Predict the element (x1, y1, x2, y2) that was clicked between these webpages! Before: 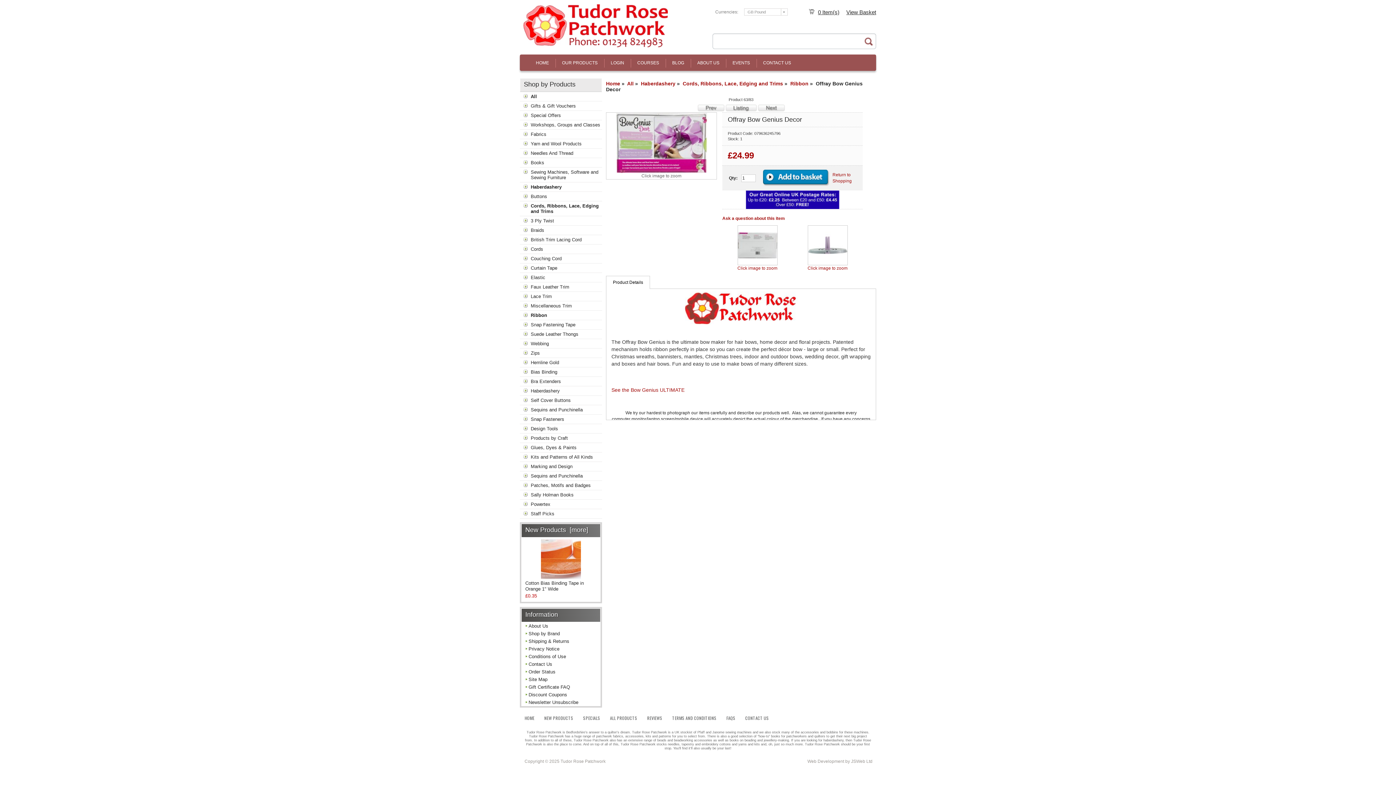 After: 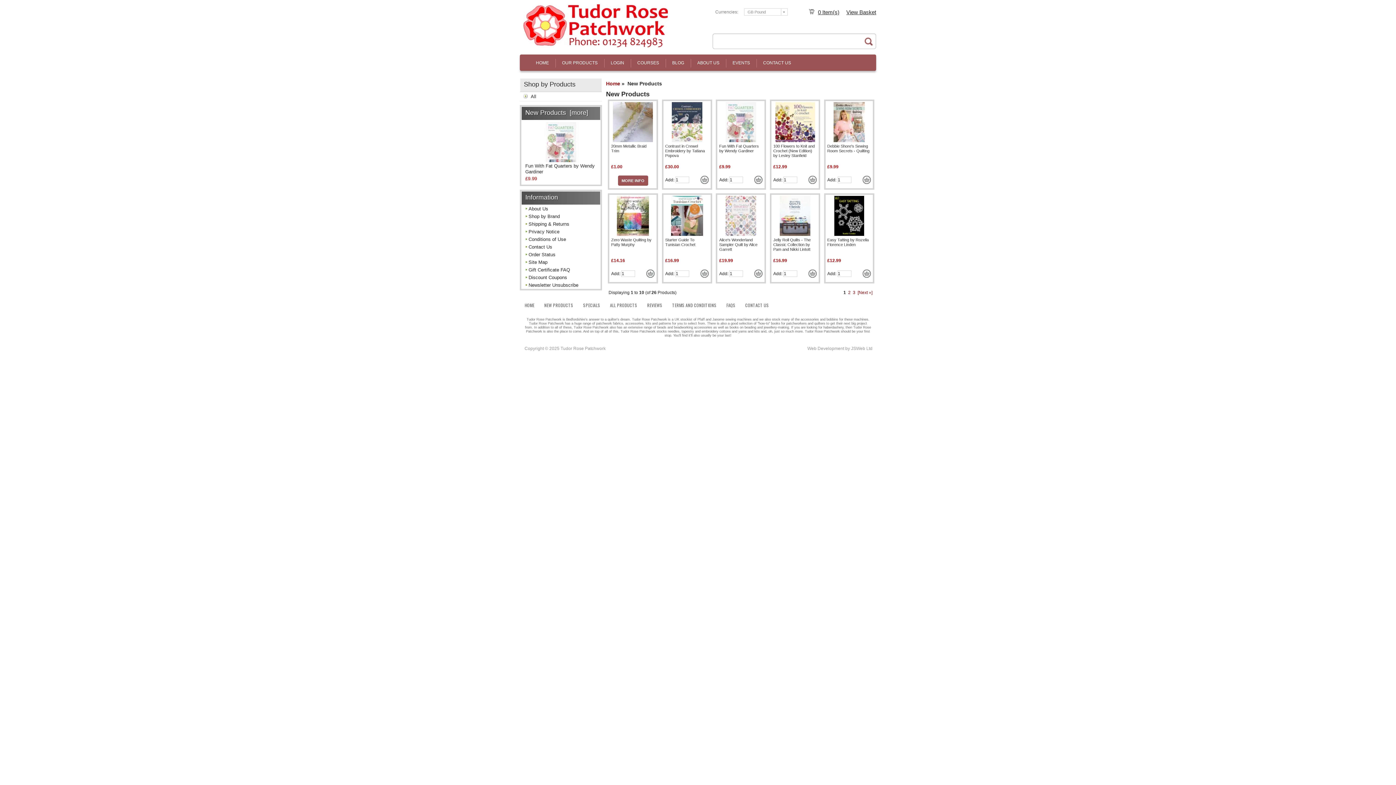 Action: label: NEW PRODUCTS bbox: (544, 715, 573, 721)